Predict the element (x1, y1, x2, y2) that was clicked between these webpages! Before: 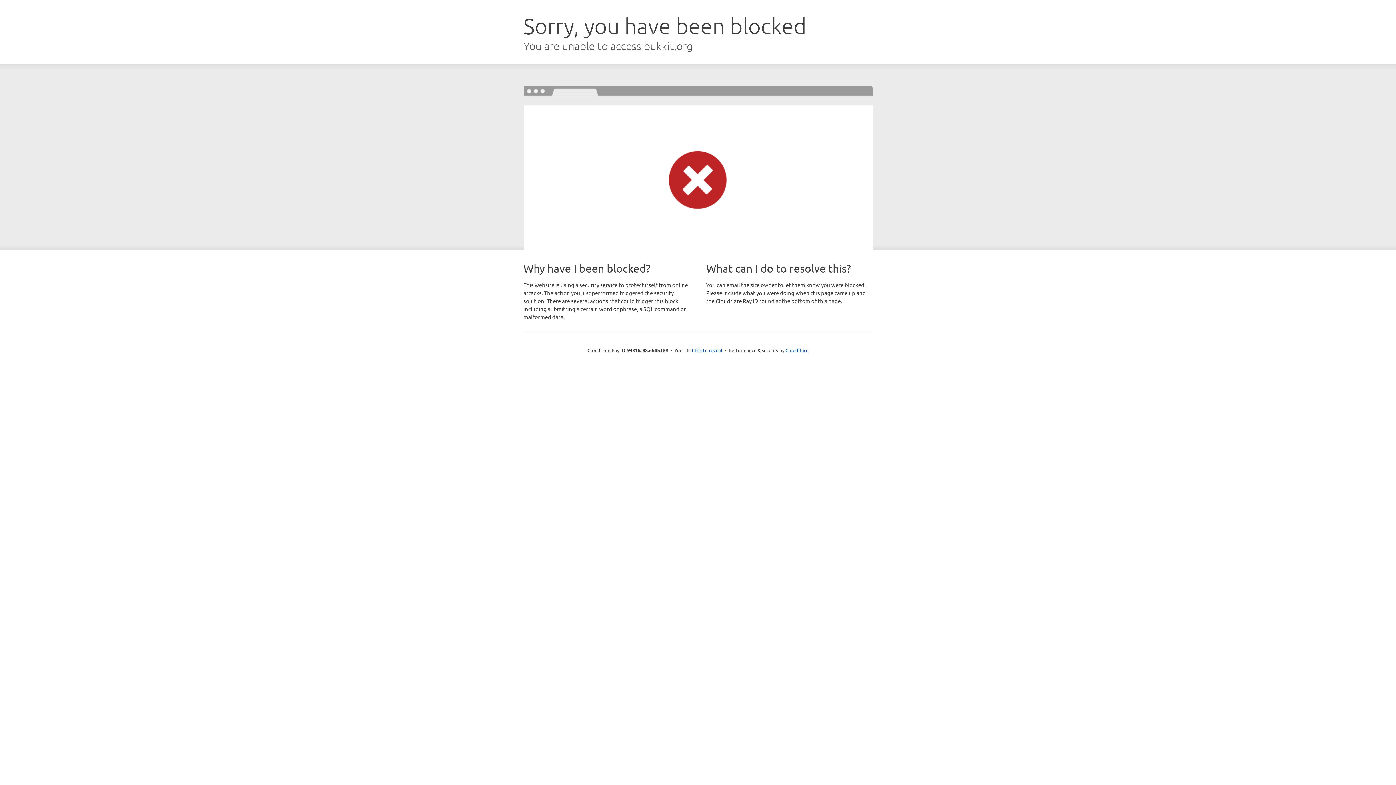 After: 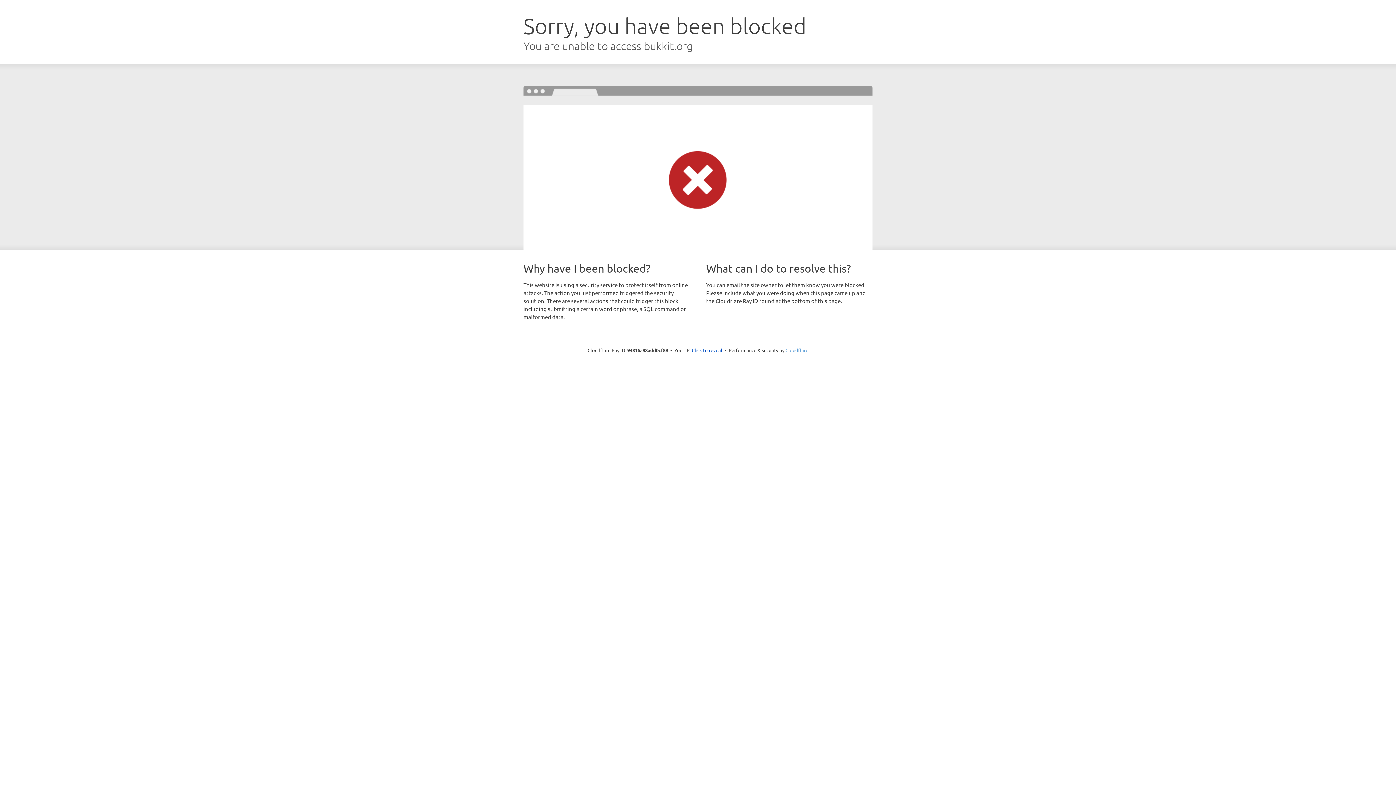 Action: bbox: (785, 347, 808, 353) label: Cloudflare